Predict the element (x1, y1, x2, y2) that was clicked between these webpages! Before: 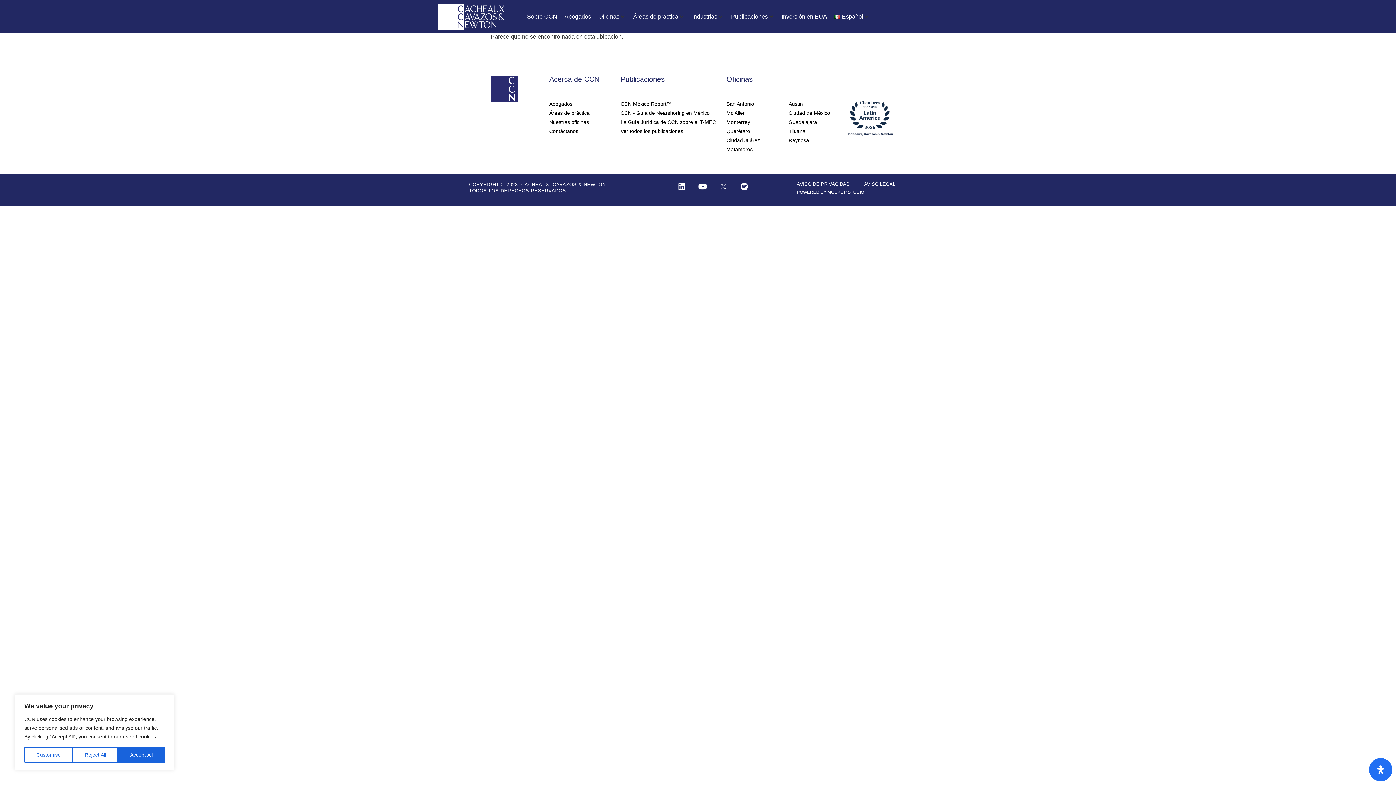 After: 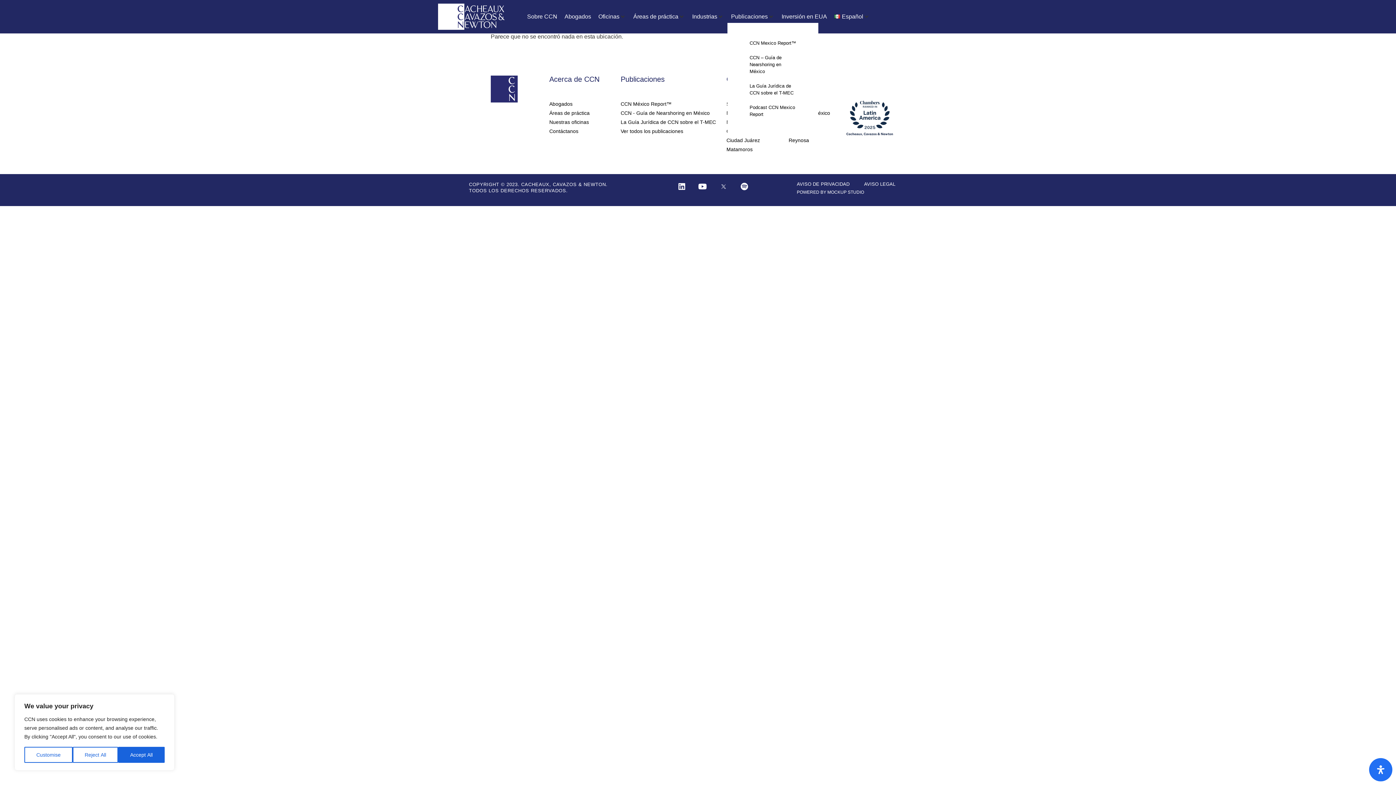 Action: bbox: (731, 12, 768, 21) label: Publicaciones